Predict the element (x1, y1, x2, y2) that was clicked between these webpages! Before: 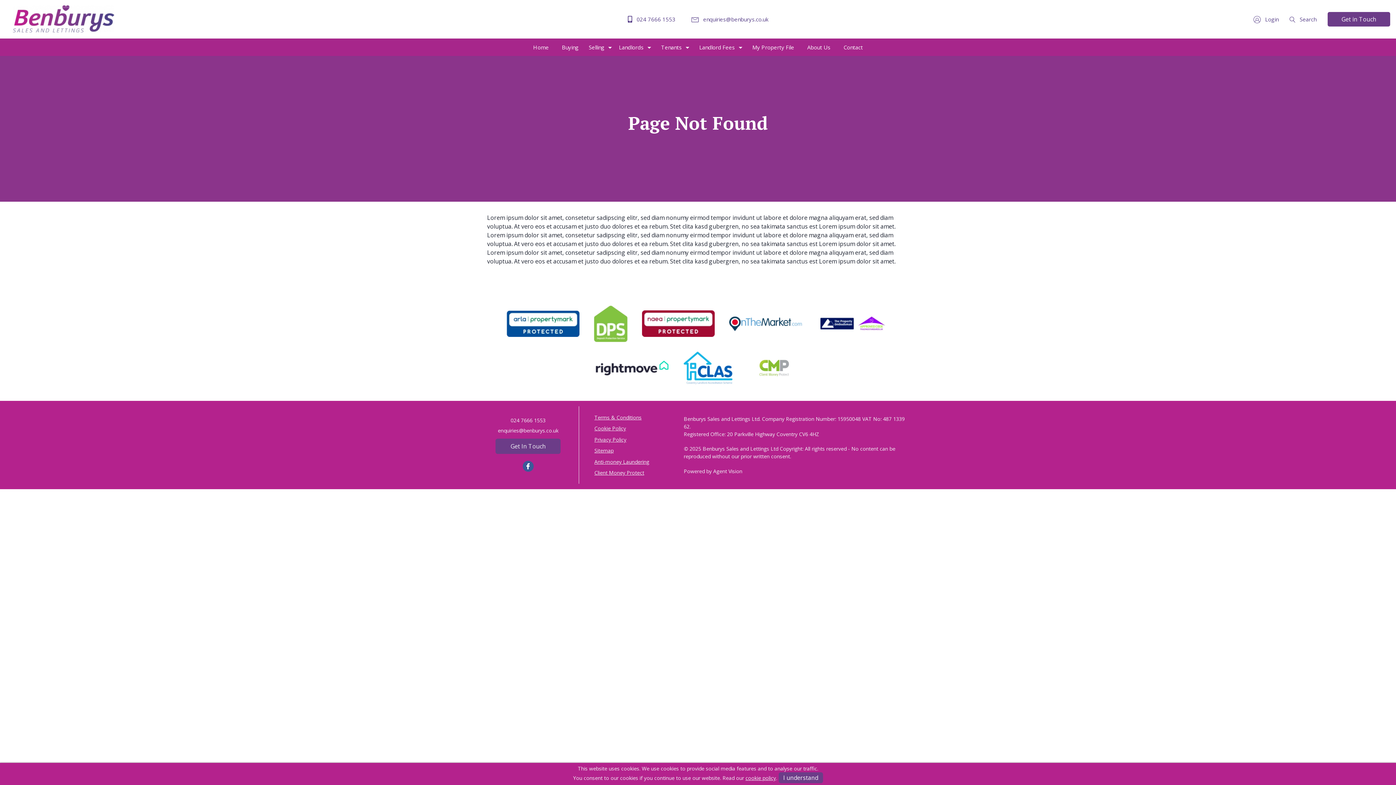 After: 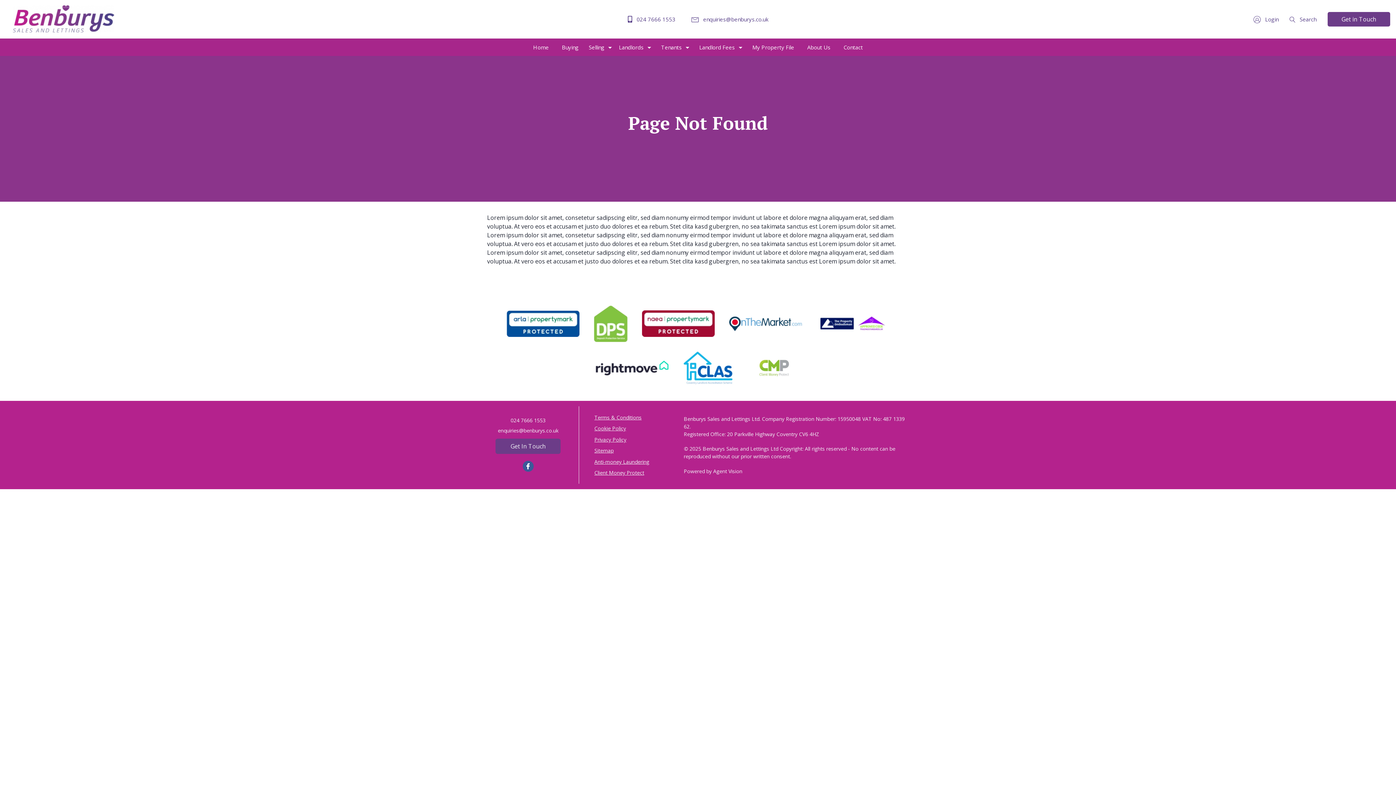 Action: bbox: (778, 772, 823, 783) label: I understand